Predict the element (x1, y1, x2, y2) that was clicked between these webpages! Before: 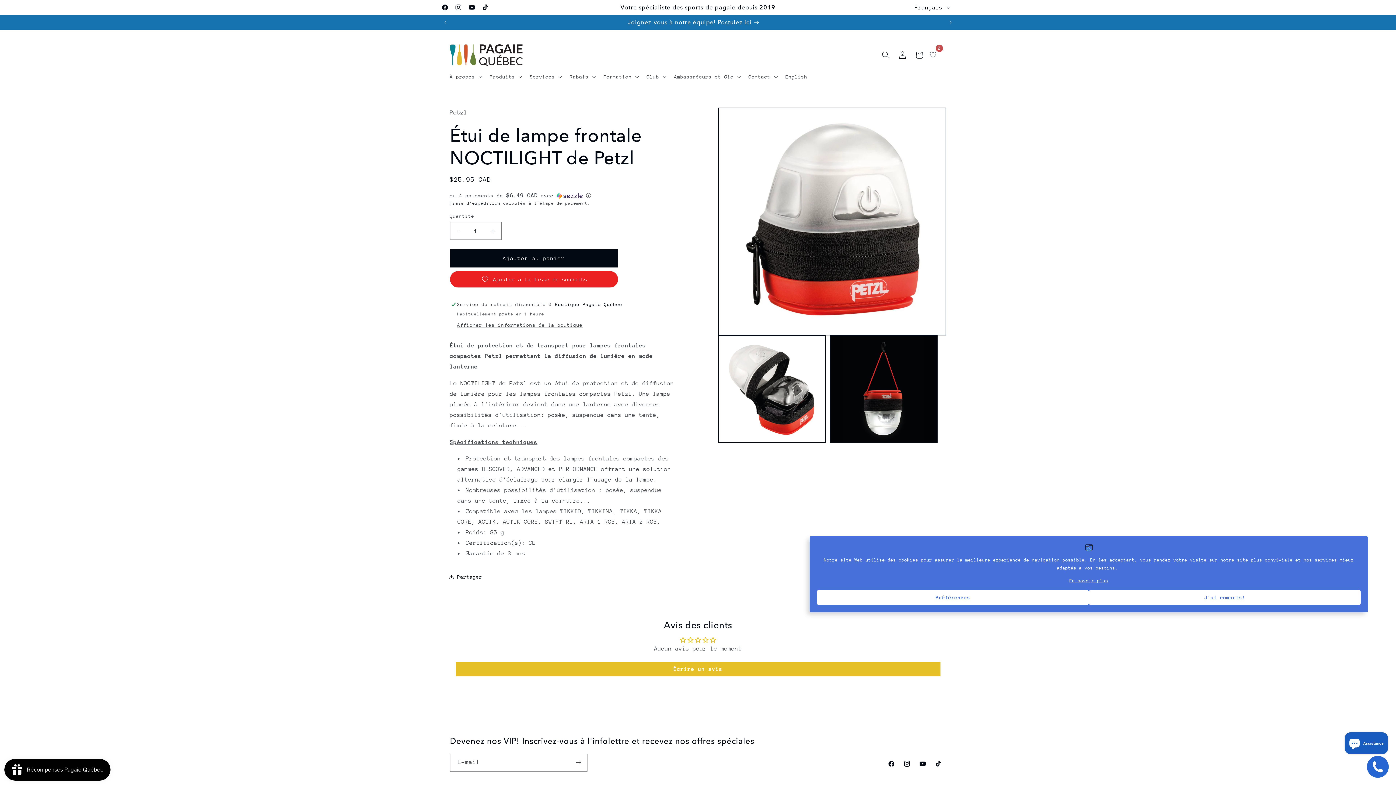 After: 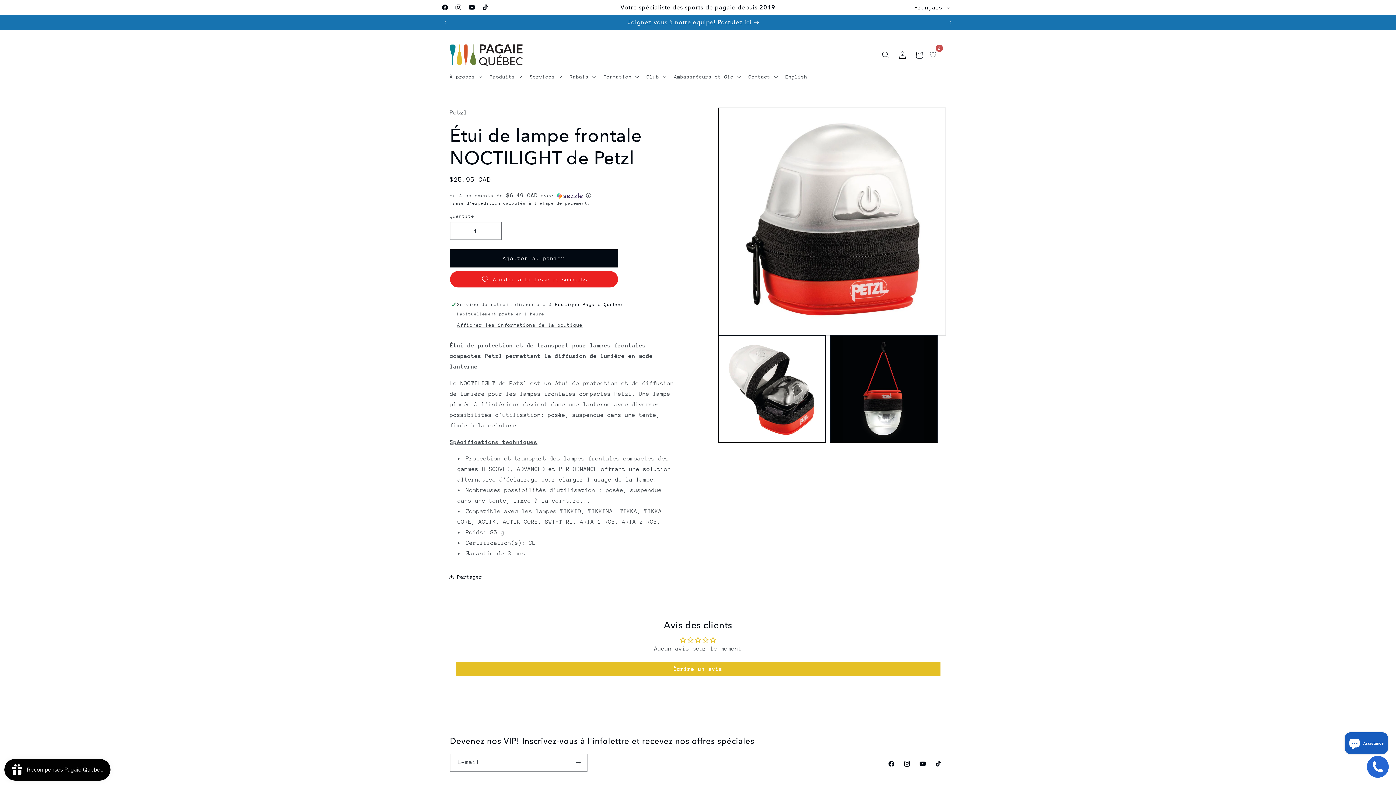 Action: label: J'ai compris! bbox: (1089, 590, 1361, 605)